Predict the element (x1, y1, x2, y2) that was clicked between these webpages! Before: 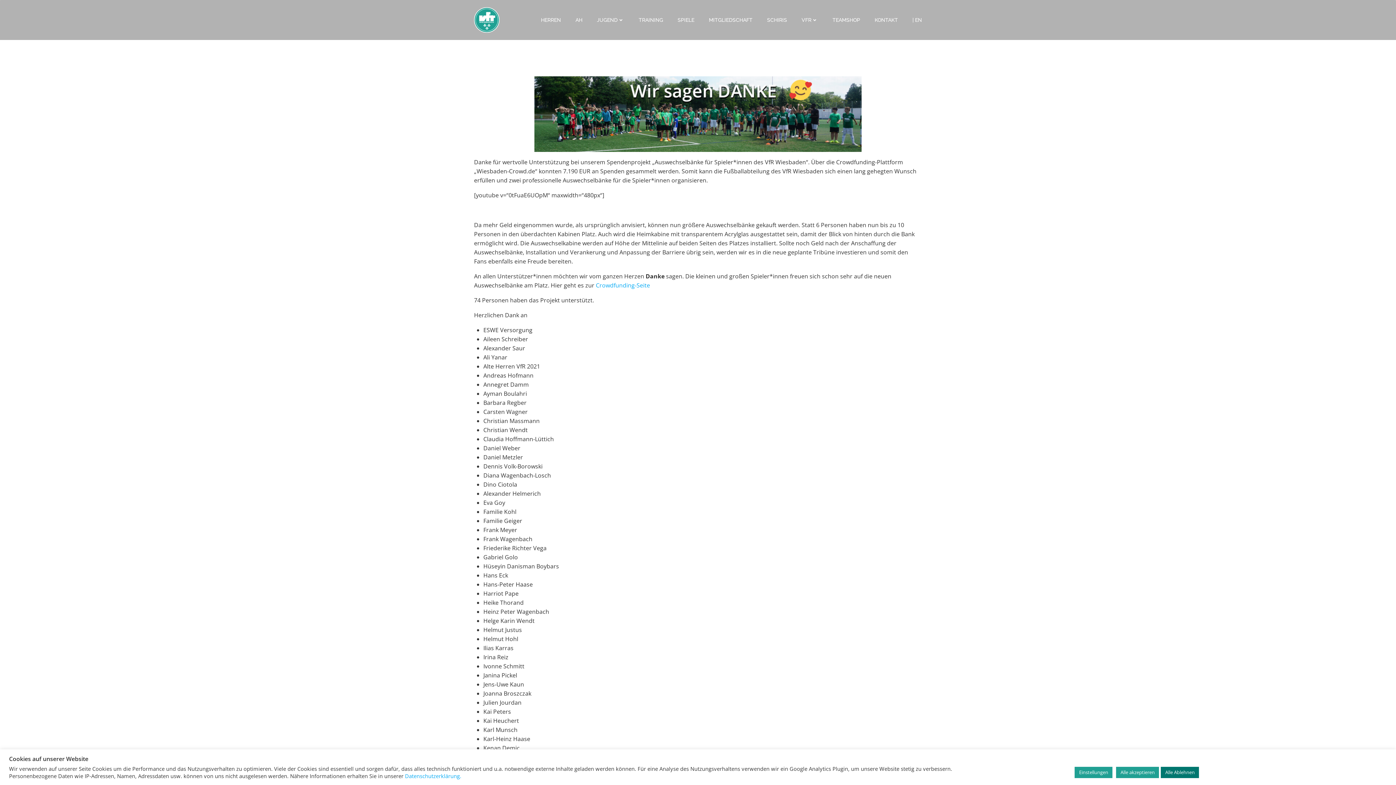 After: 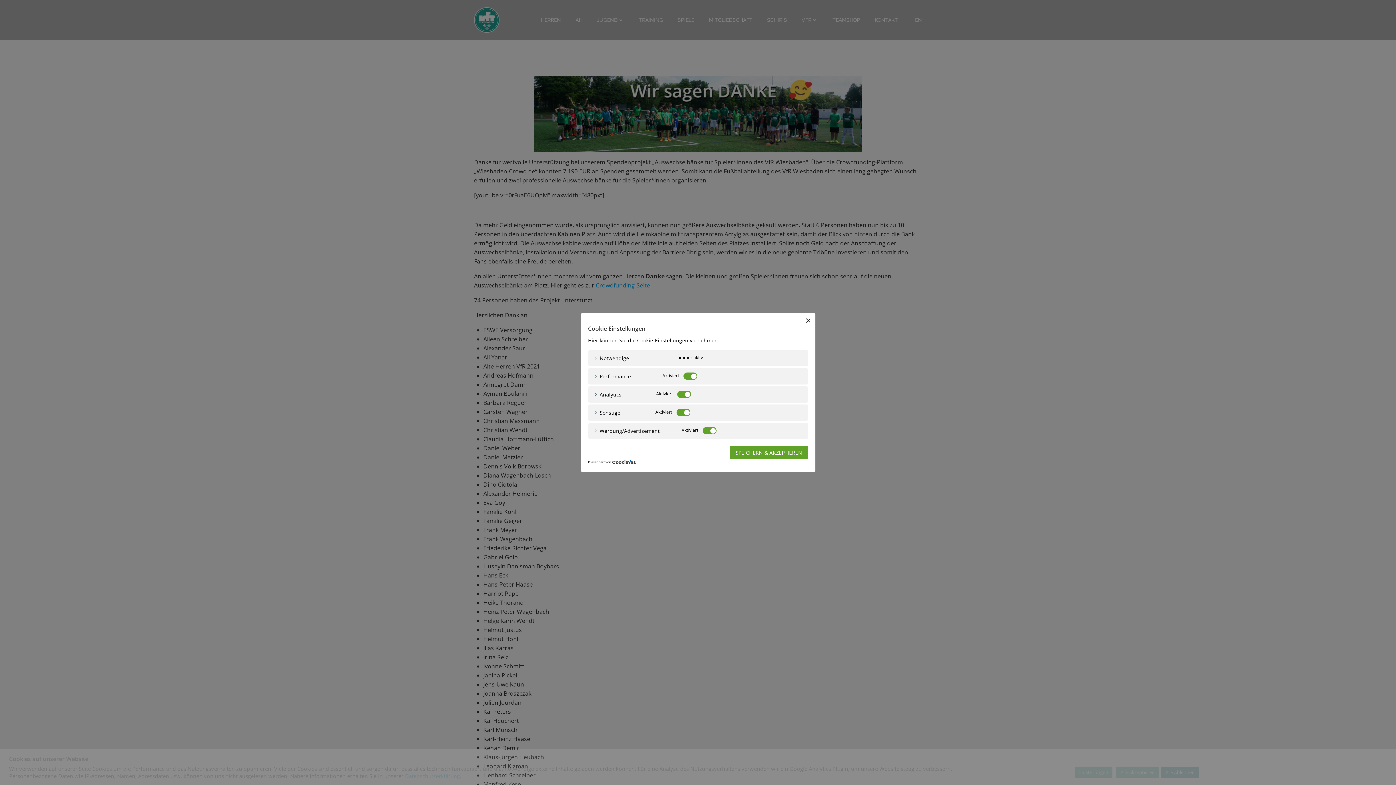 Action: label: Einstellungen bbox: (1075, 767, 1112, 778)